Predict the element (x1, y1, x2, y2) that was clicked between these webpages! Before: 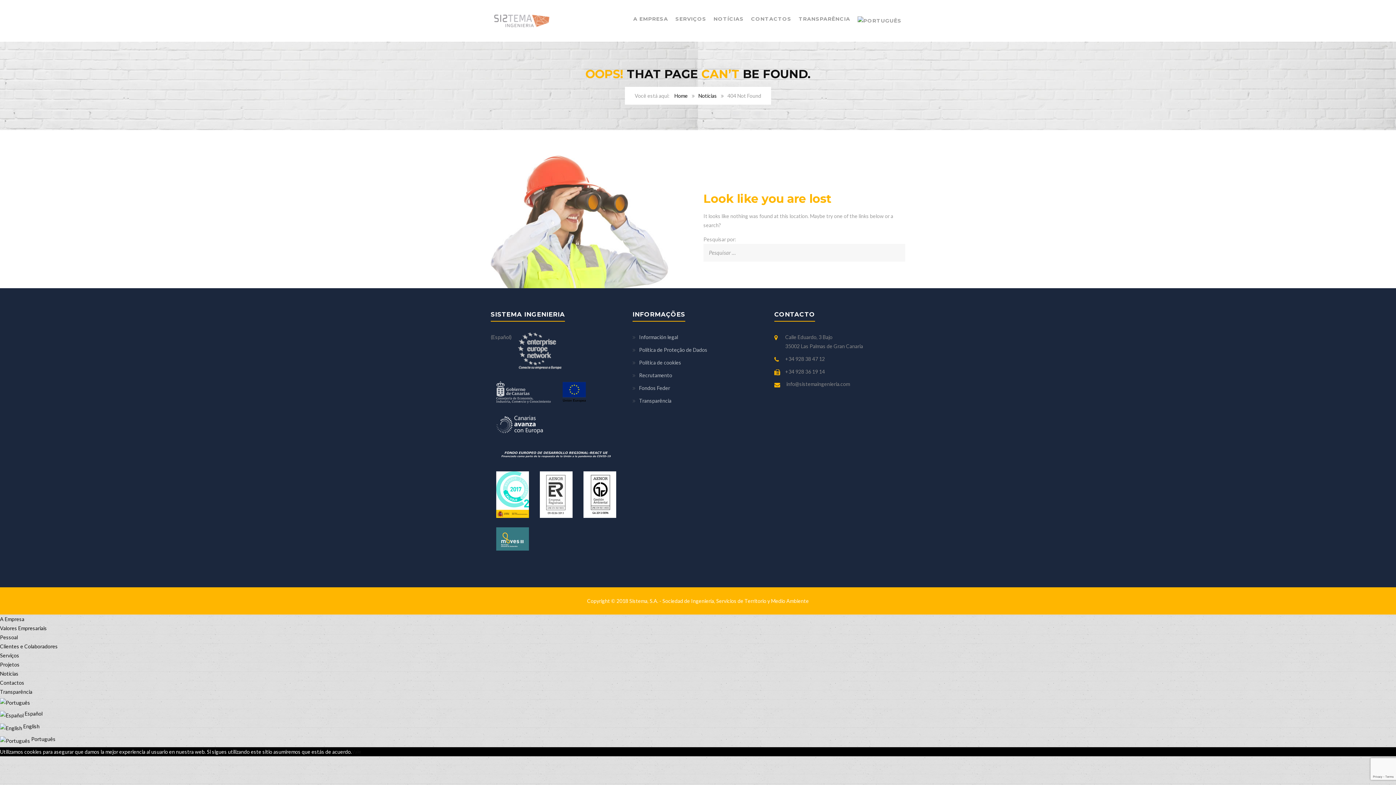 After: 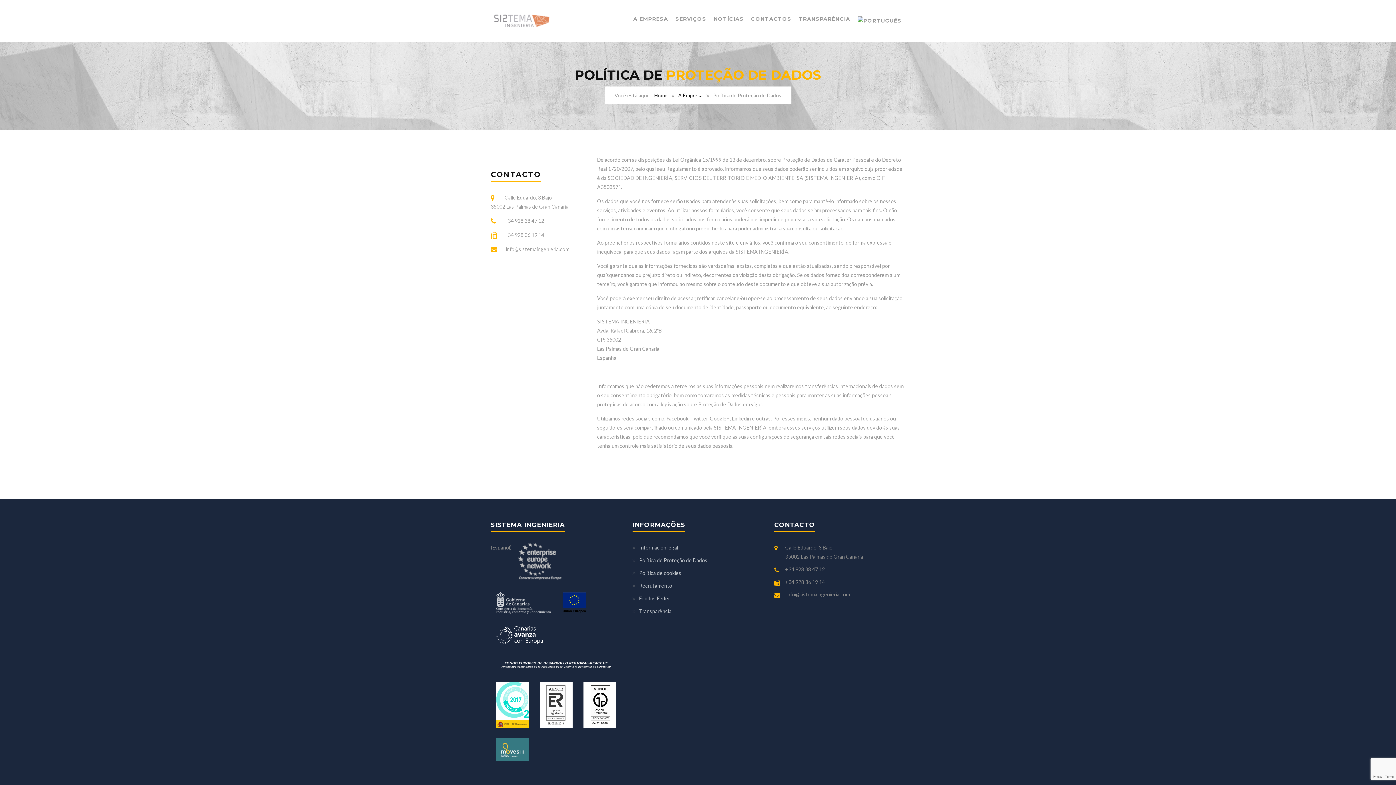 Action: bbox: (639, 346, 707, 353) label: Política de Proteção de Dados